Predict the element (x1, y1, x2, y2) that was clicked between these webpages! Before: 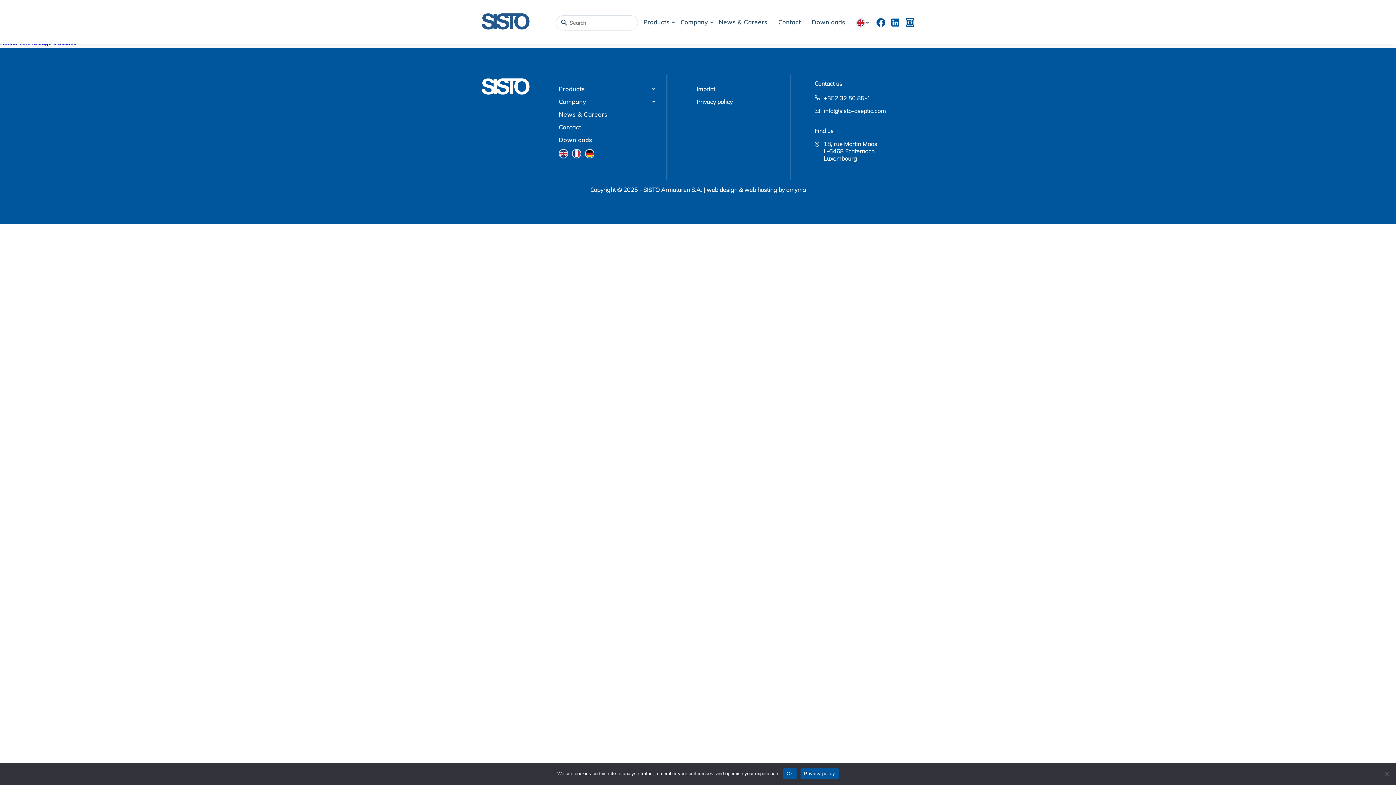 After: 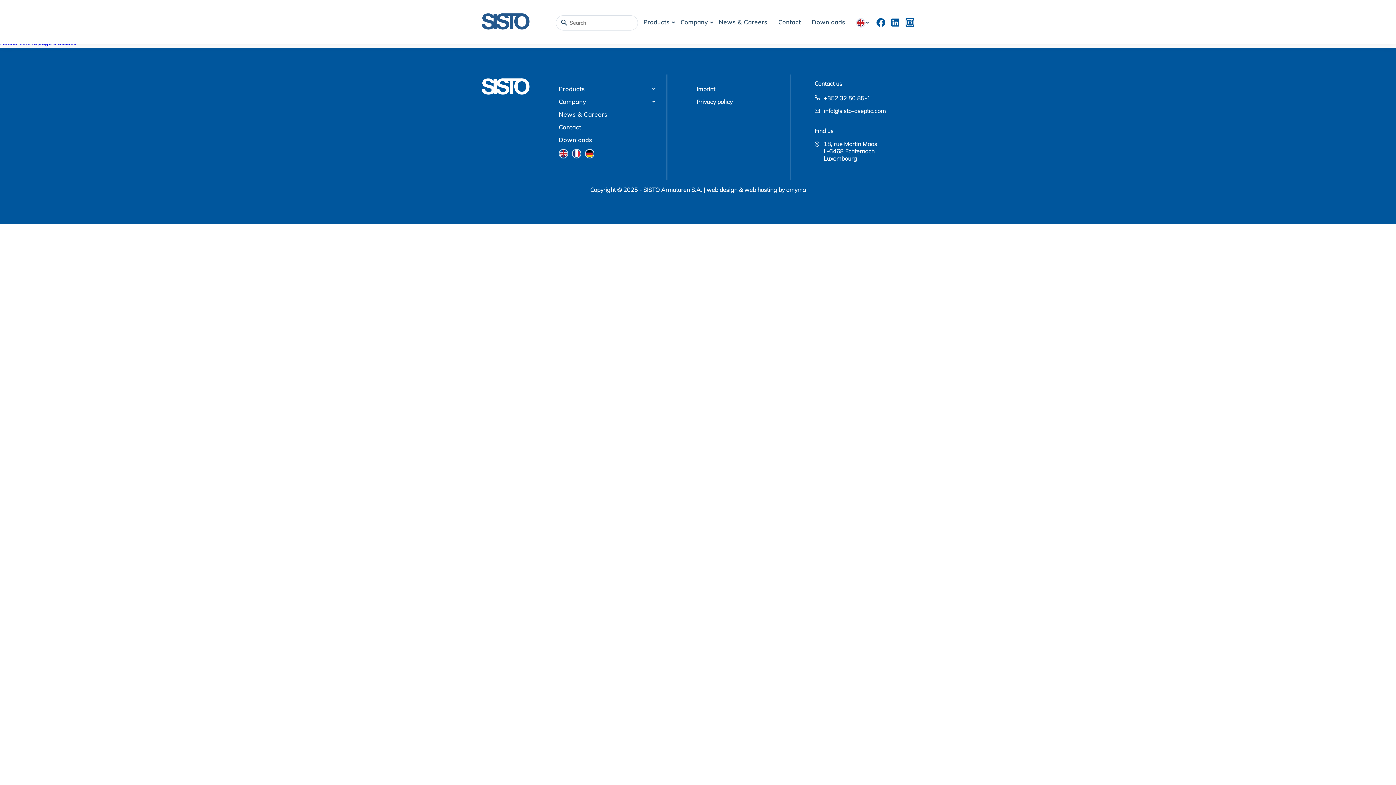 Action: bbox: (783, 768, 796, 779) label: Ok